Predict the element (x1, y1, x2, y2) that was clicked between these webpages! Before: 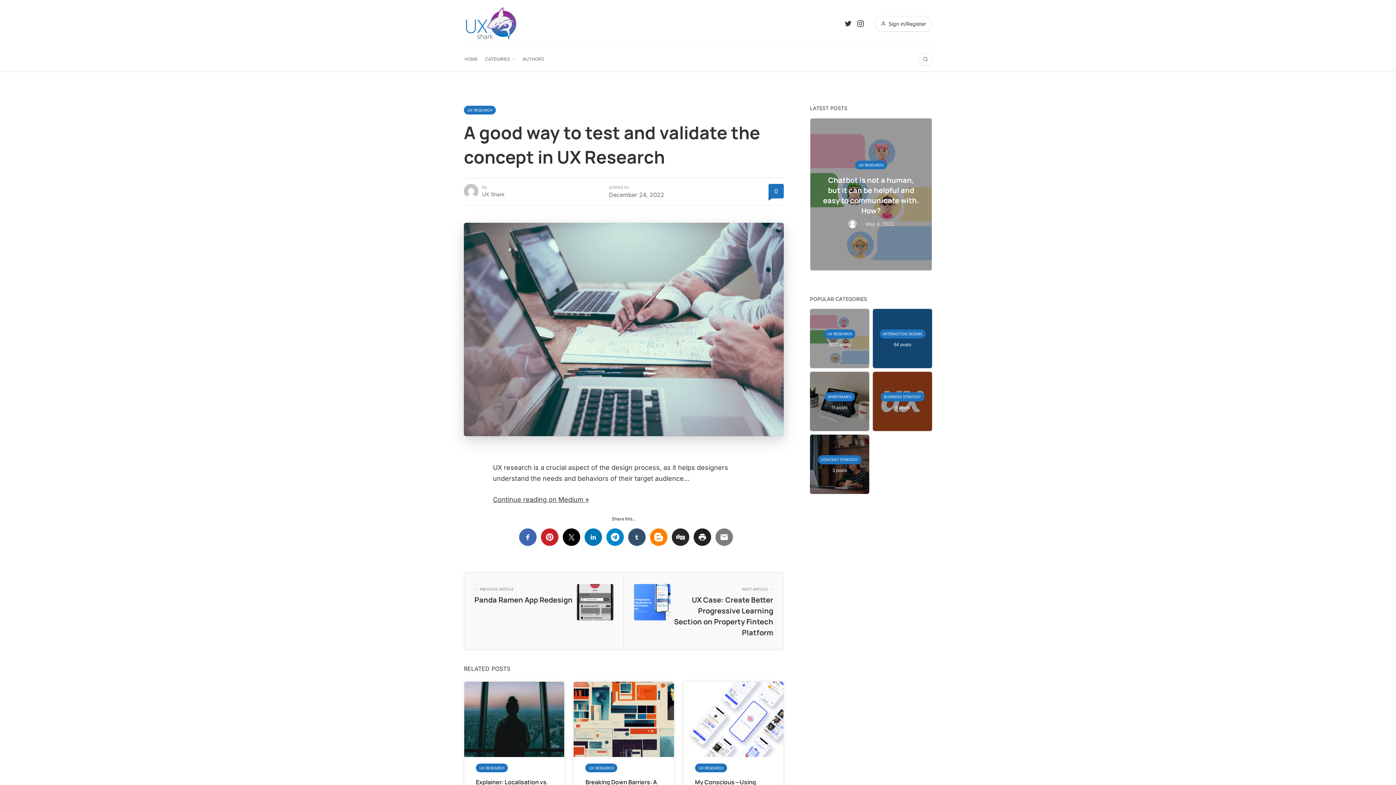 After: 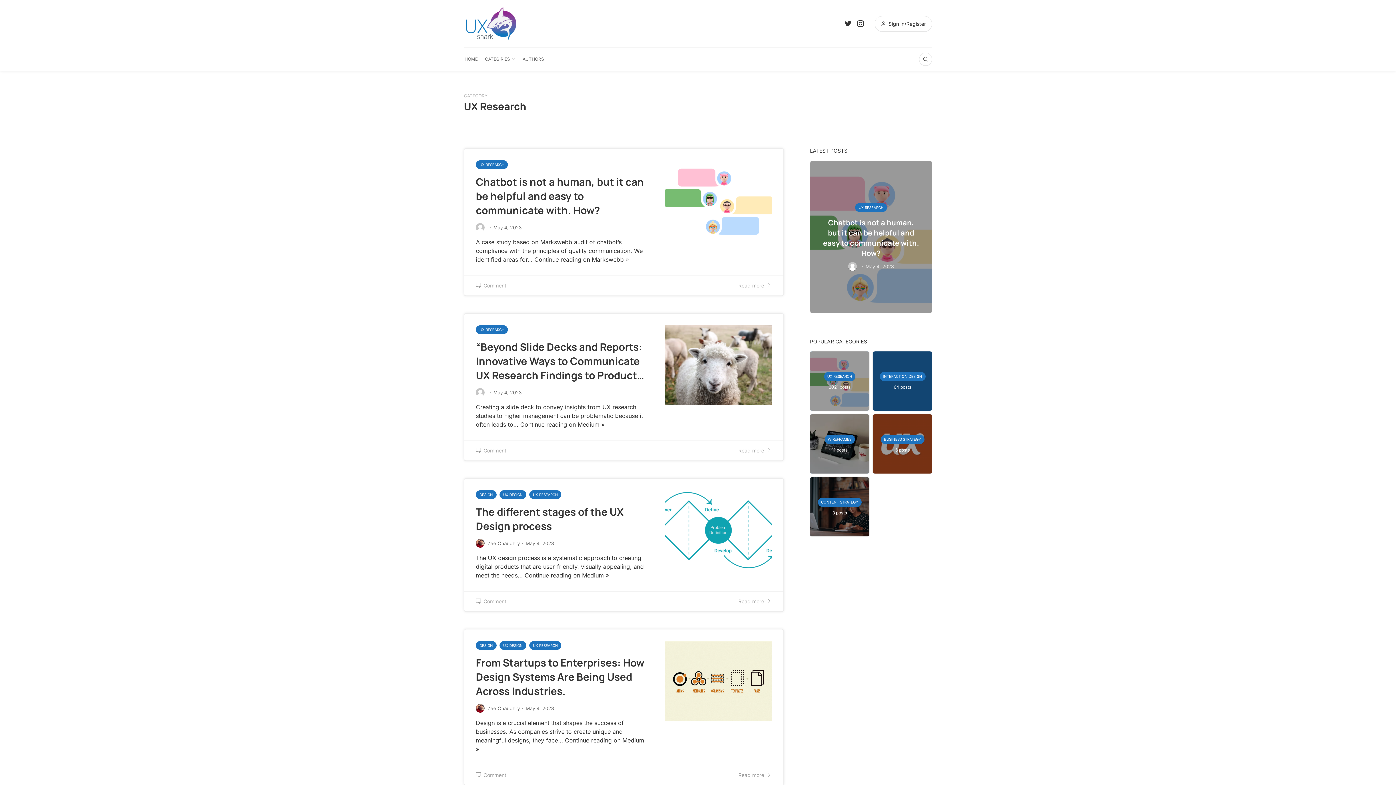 Action: bbox: (585, 764, 617, 772) label: UX RESEARCH